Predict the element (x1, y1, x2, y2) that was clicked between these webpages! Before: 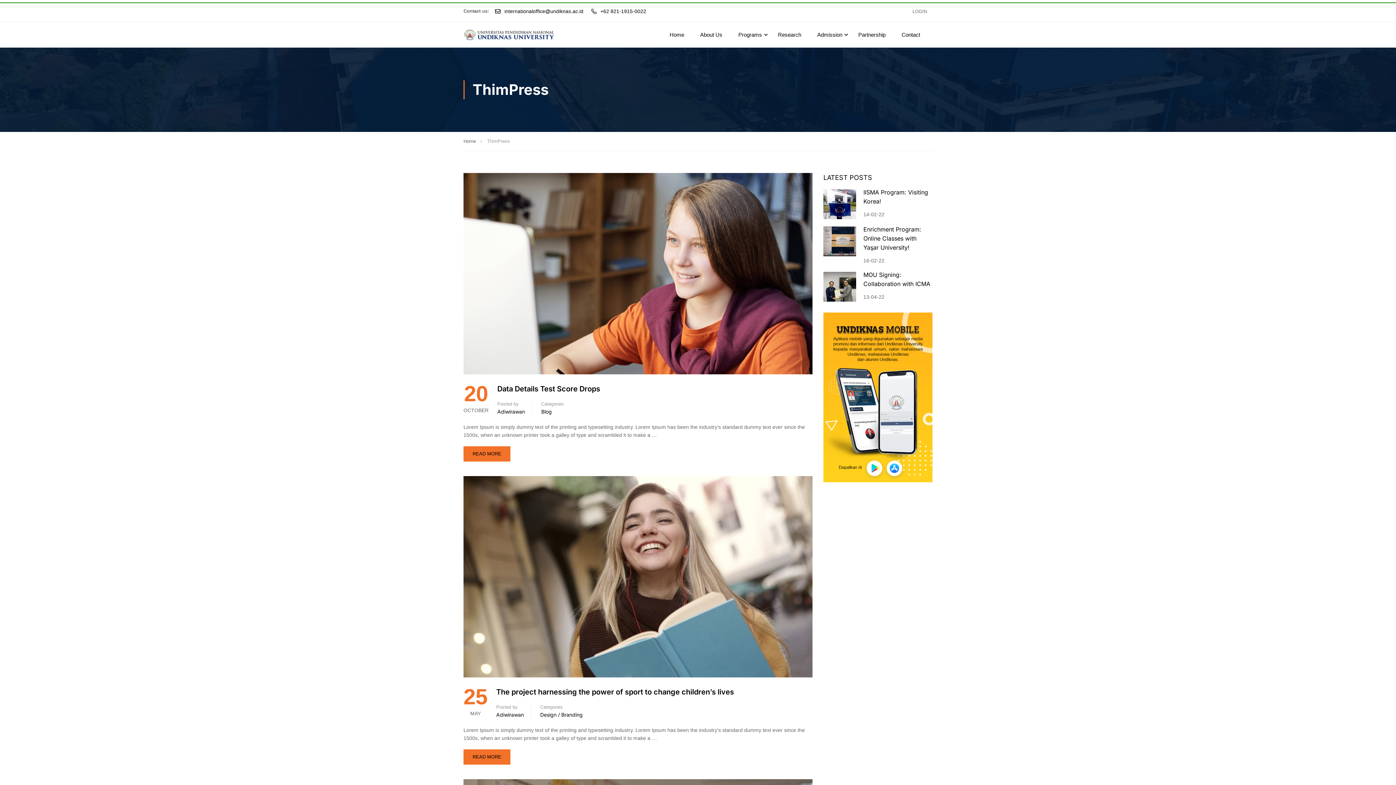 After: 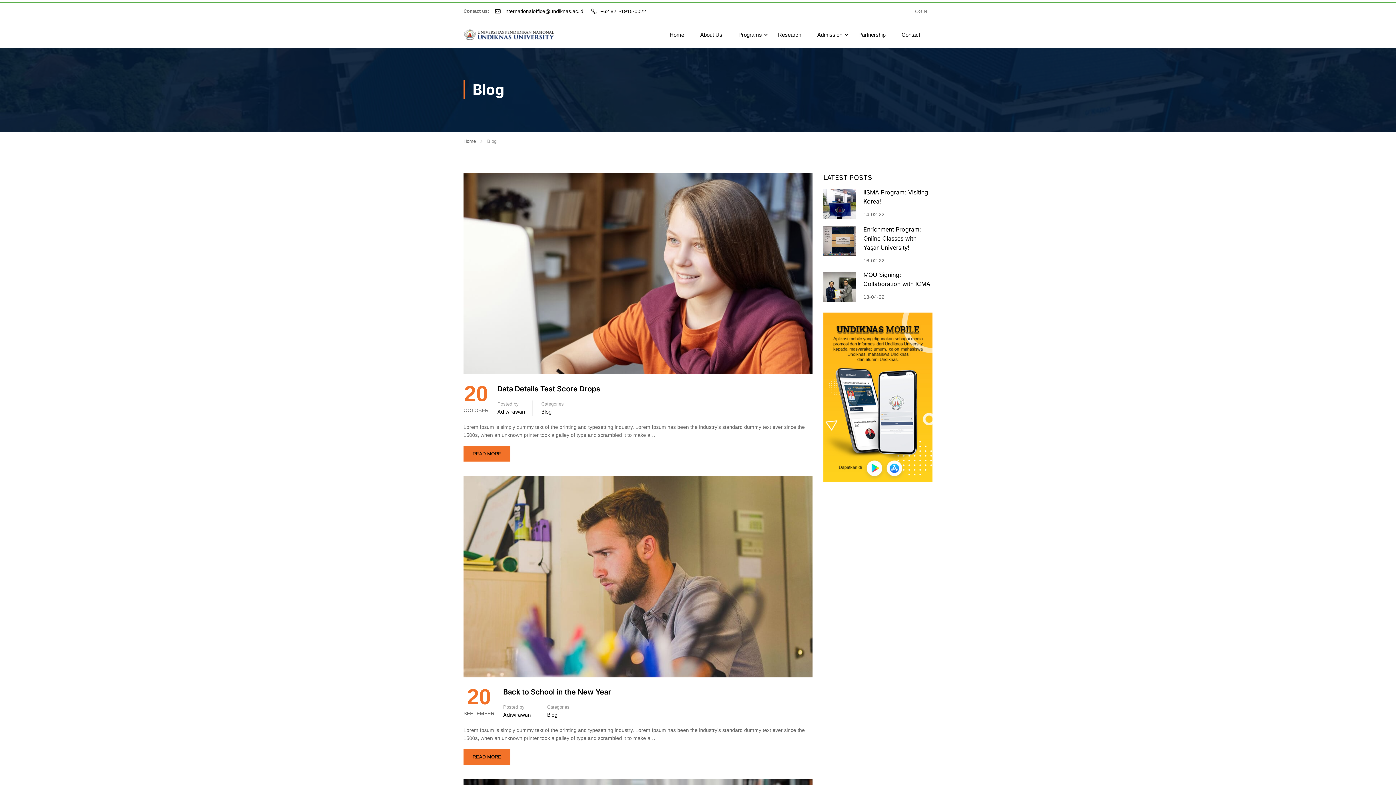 Action: bbox: (541, 408, 552, 416) label: Blog